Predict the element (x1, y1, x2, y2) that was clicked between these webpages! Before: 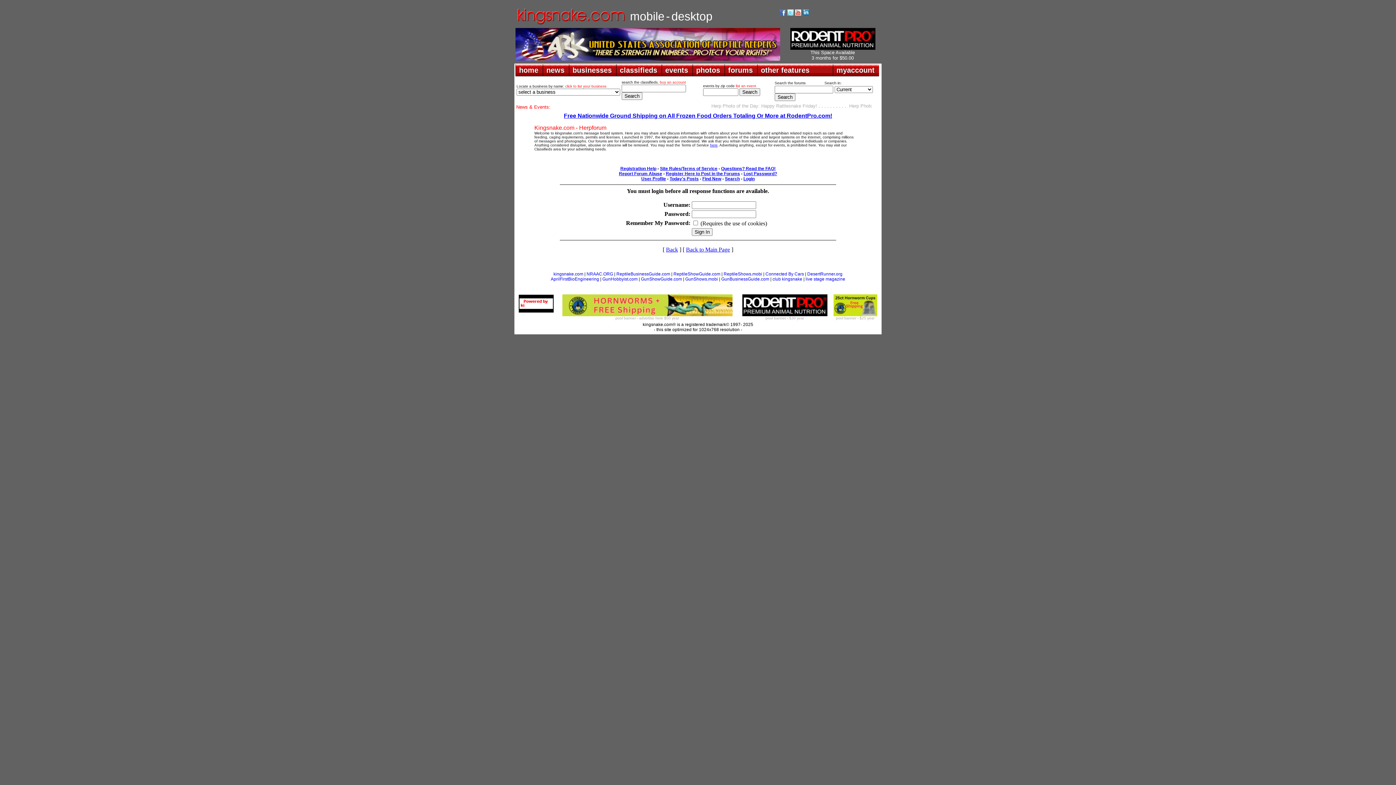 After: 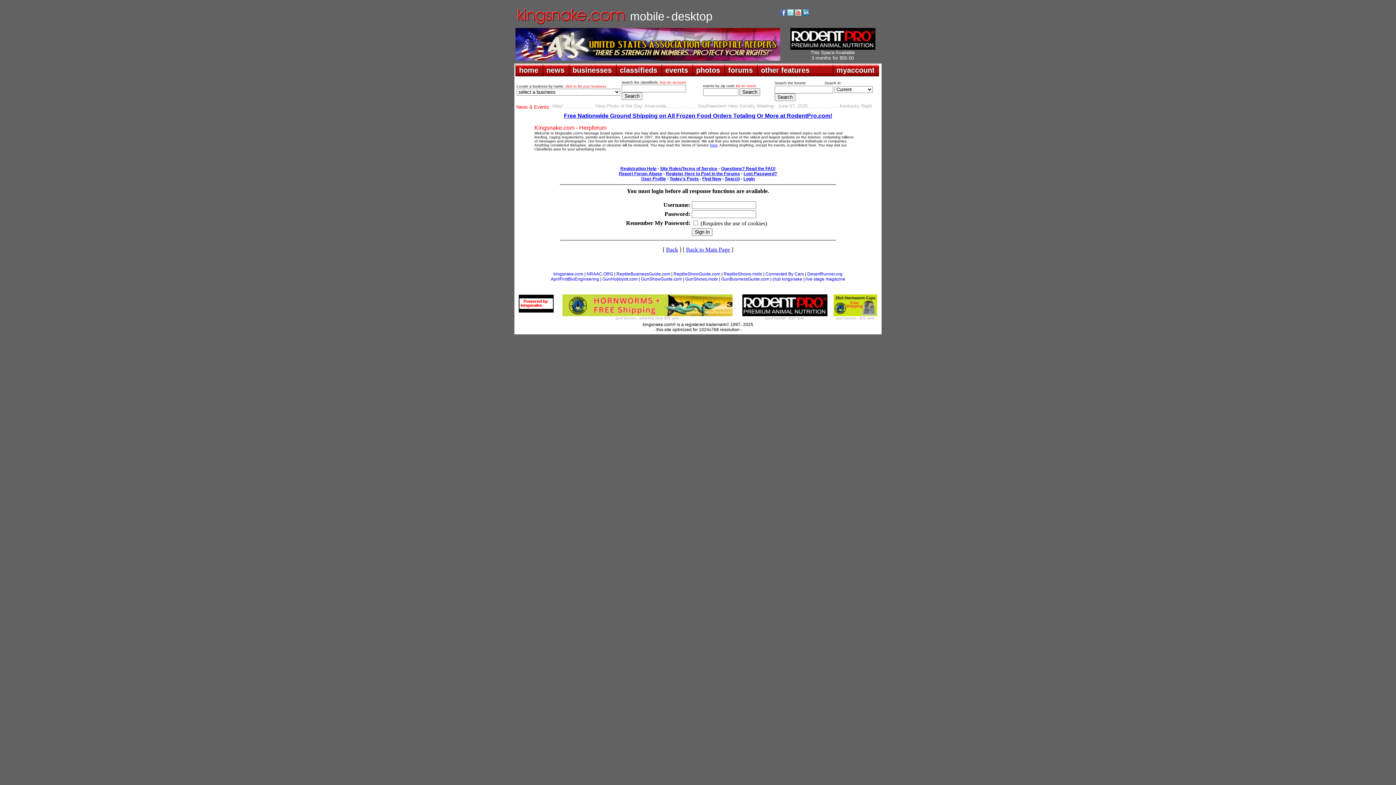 Action: bbox: (787, 10, 793, 16)